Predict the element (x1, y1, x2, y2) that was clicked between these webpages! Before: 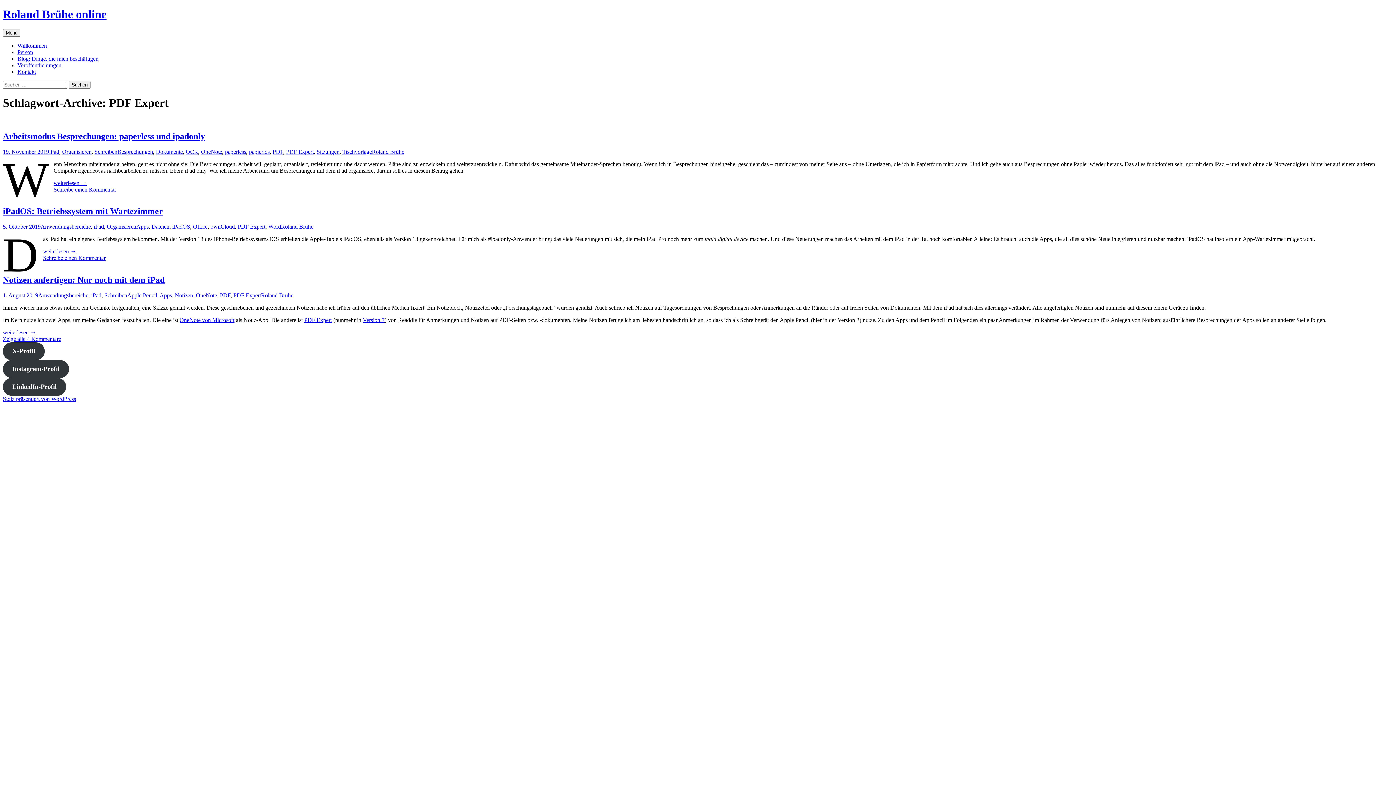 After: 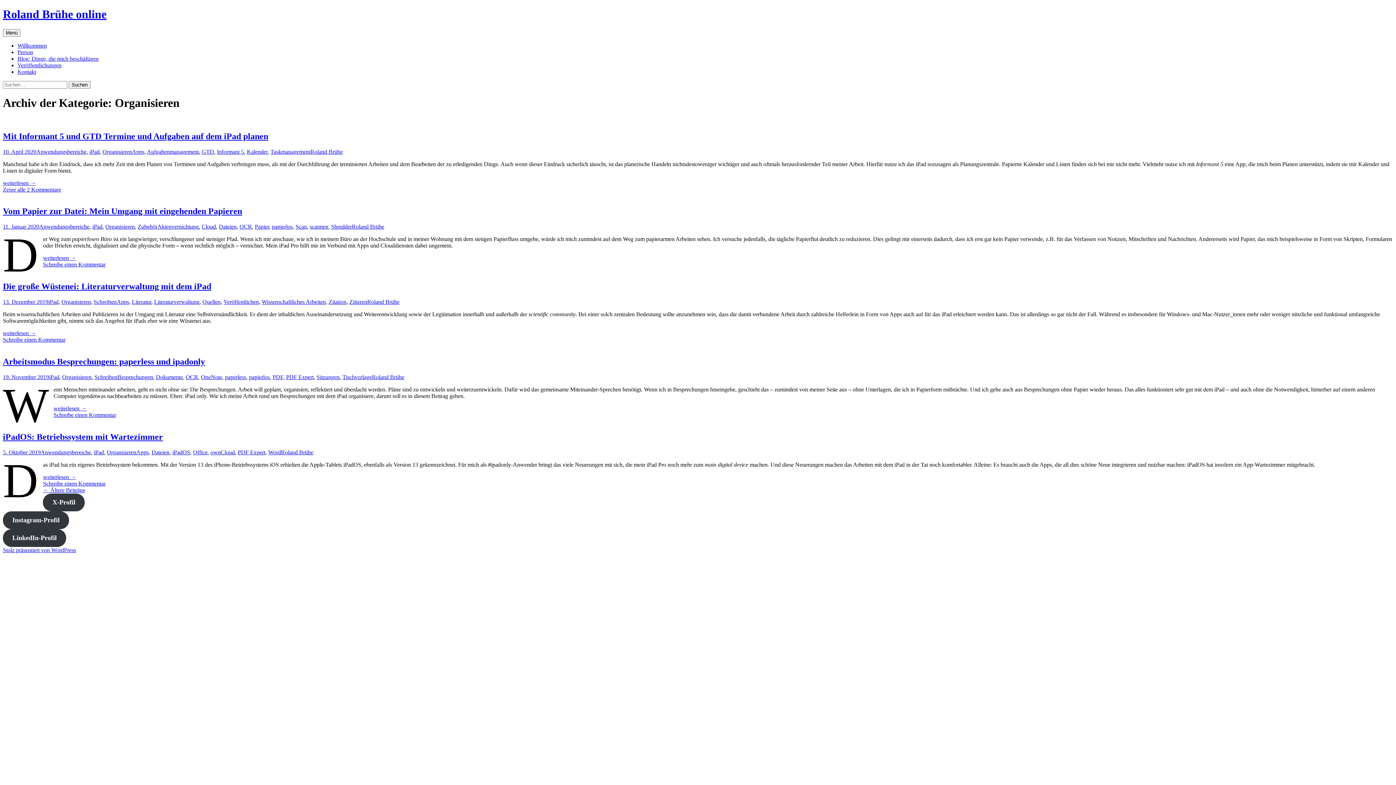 Action: bbox: (106, 223, 136, 229) label: Organisieren